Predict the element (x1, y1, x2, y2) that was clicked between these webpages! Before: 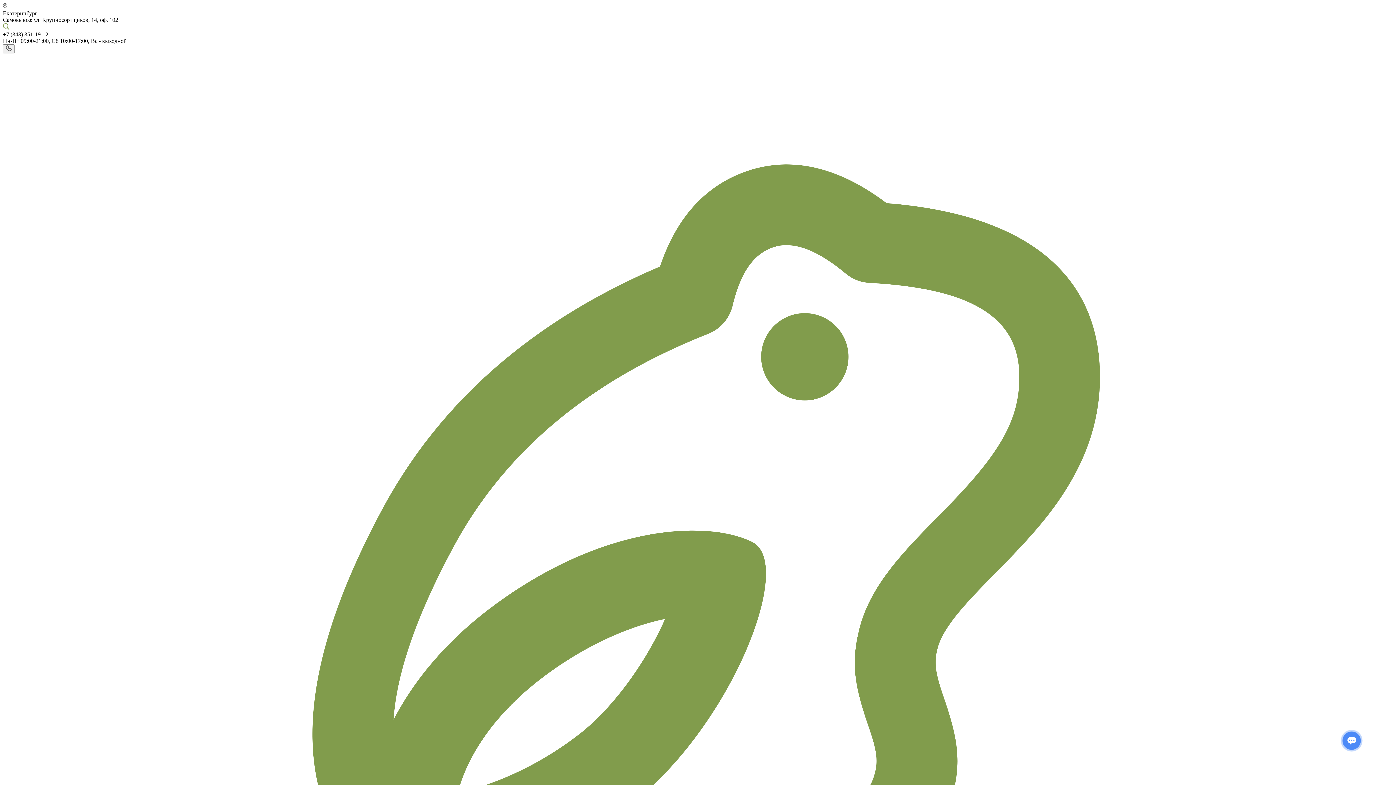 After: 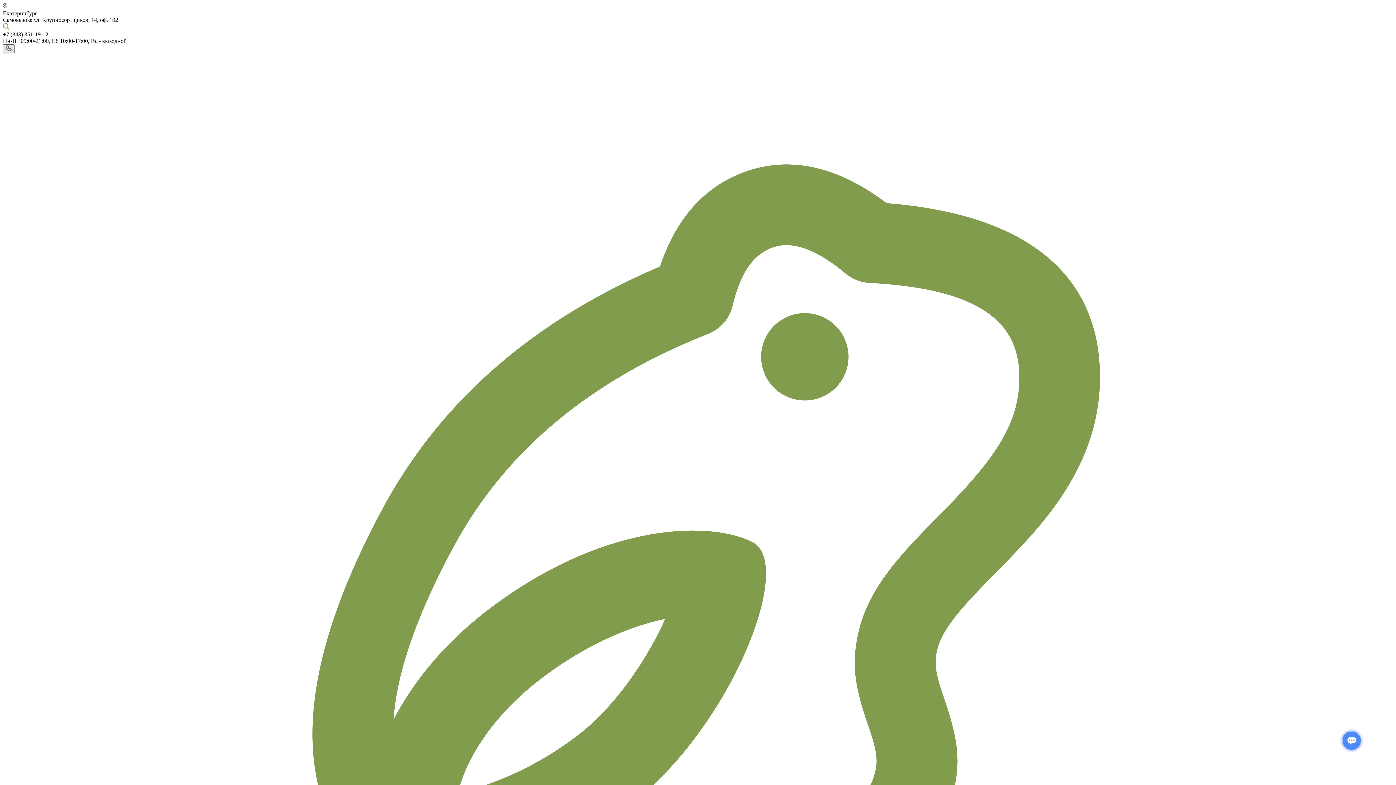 Action: bbox: (2, 44, 14, 53)